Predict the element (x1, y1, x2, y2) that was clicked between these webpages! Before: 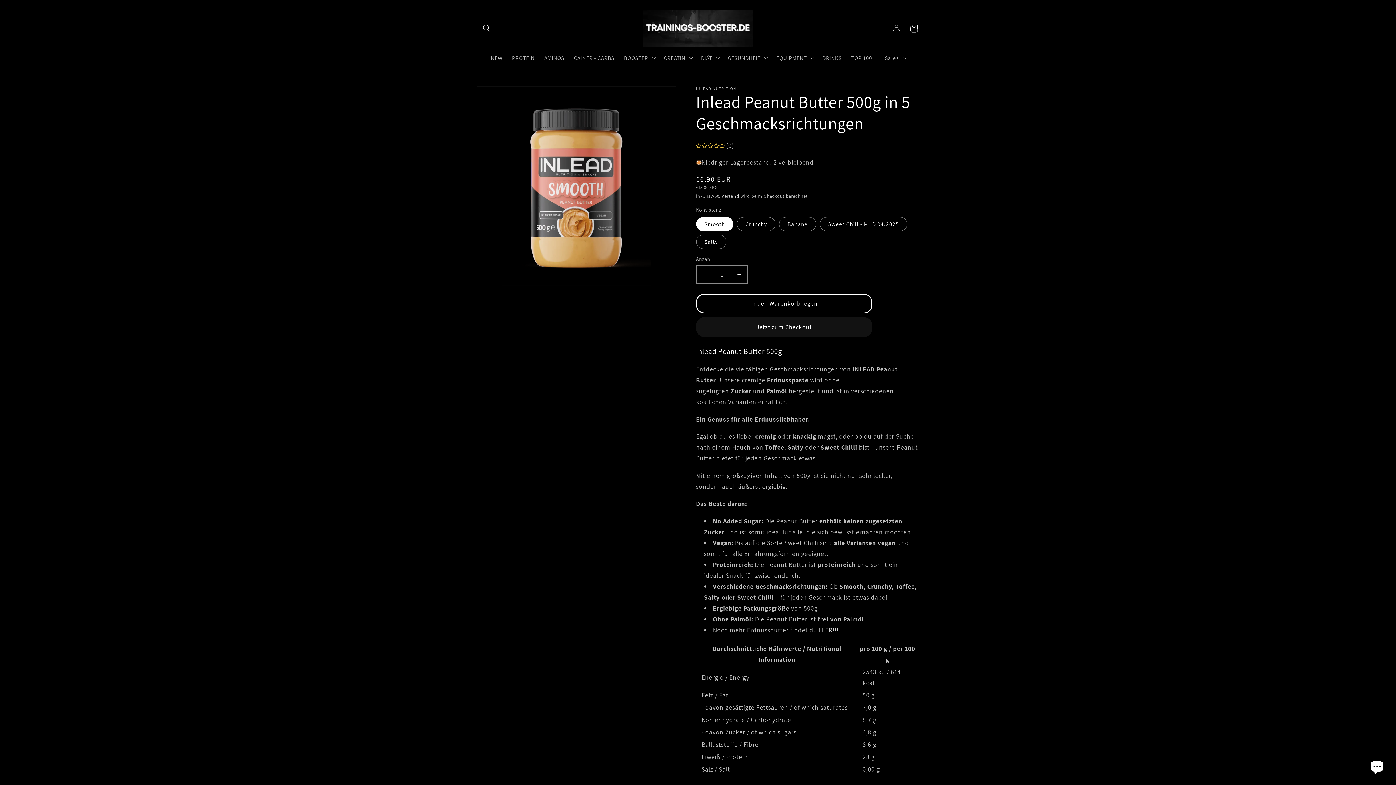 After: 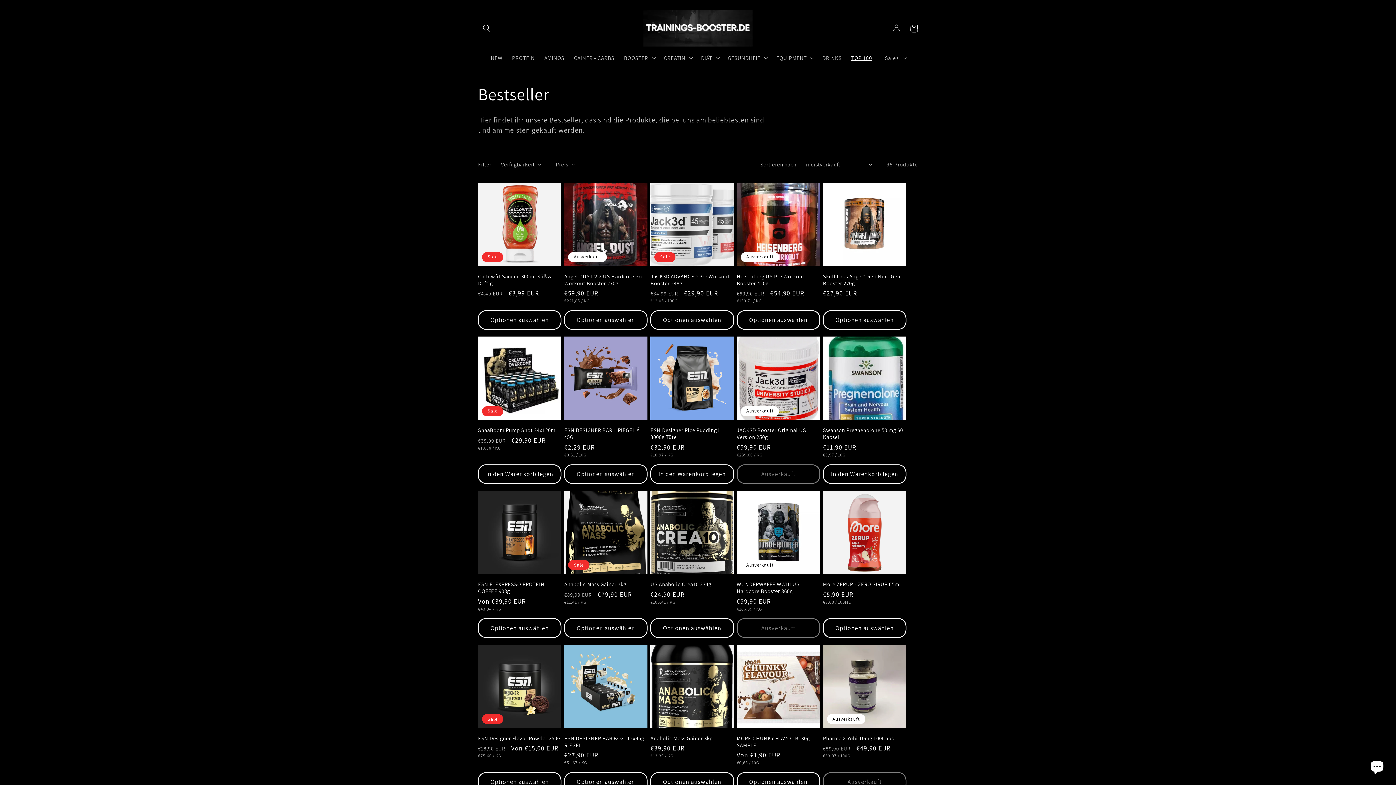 Action: label: TOP 100 bbox: (846, 49, 877, 66)